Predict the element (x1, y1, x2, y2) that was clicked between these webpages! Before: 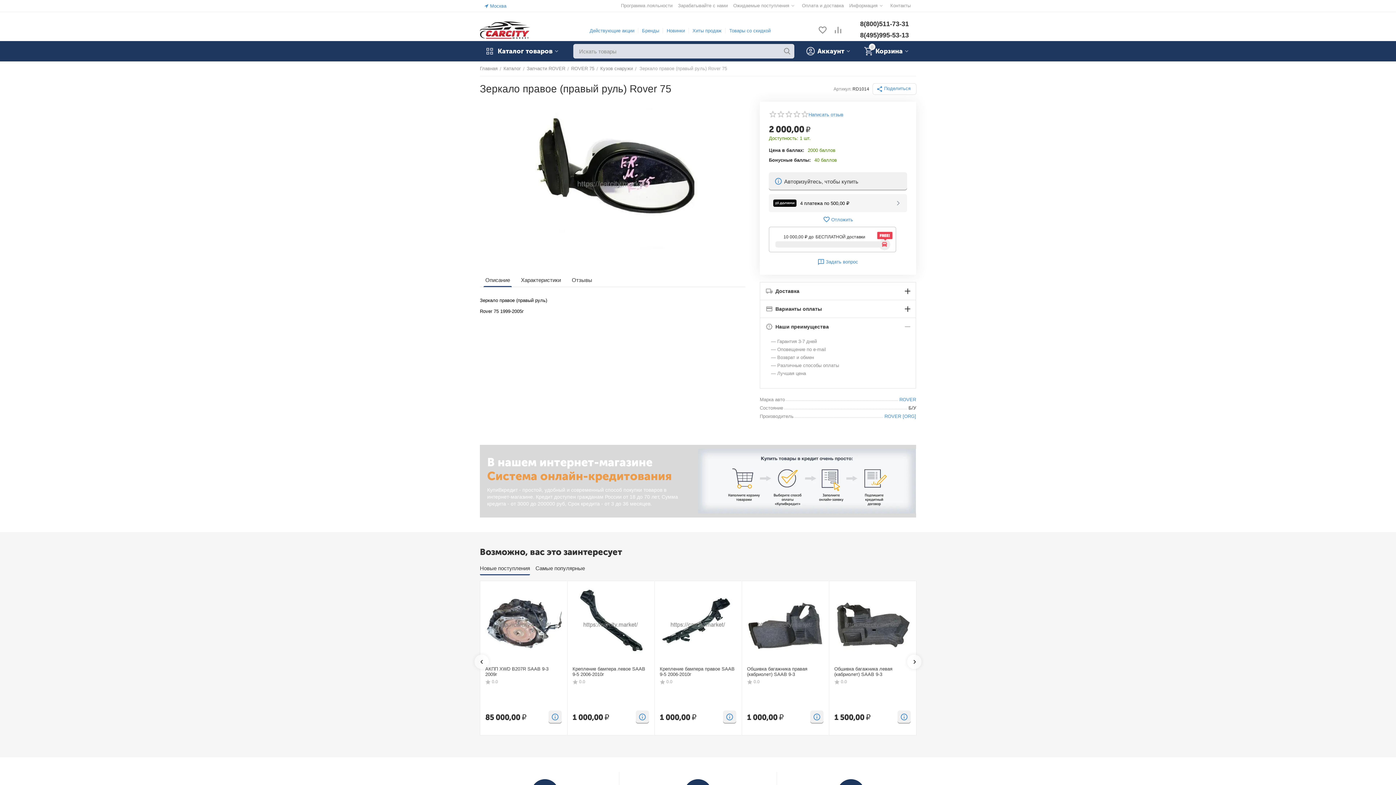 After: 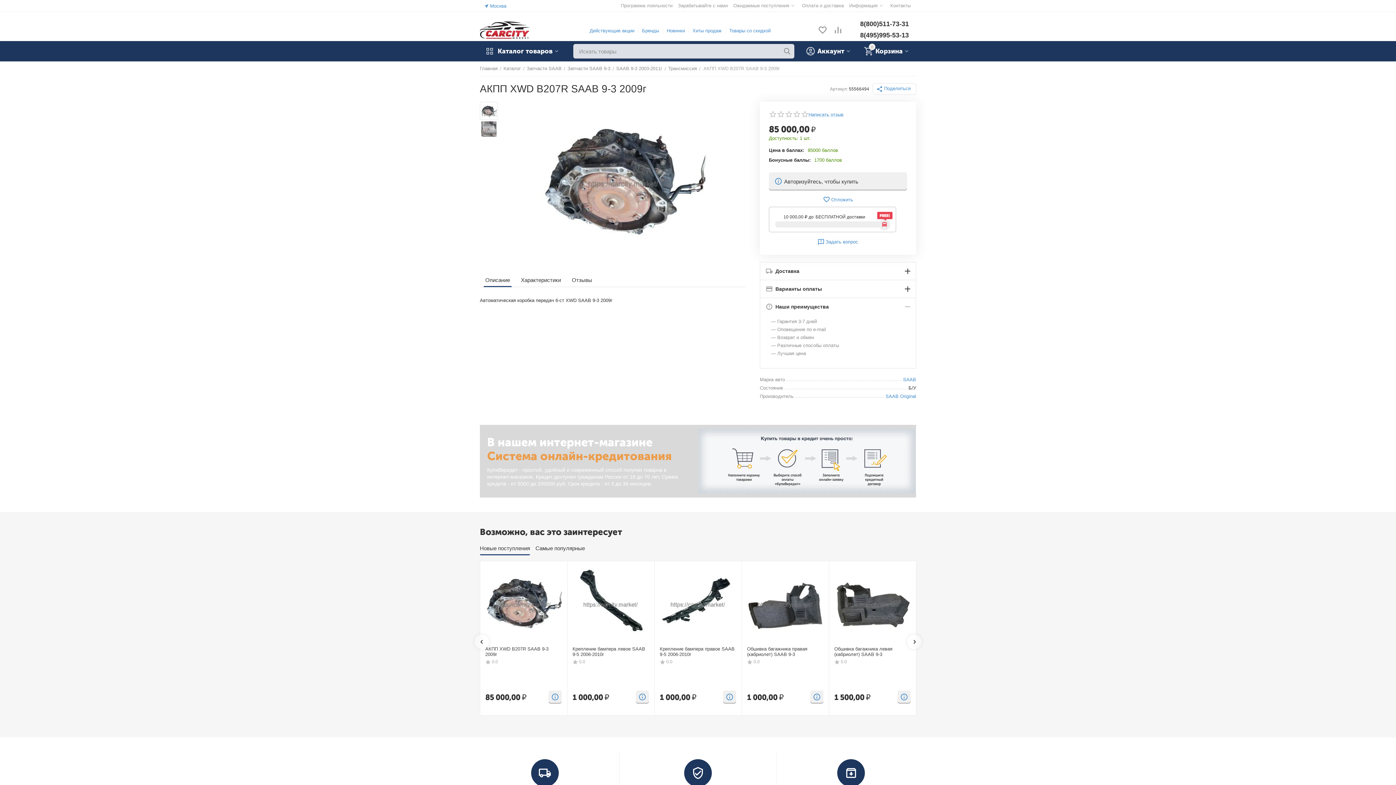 Action: bbox: (485, 586, 561, 662)